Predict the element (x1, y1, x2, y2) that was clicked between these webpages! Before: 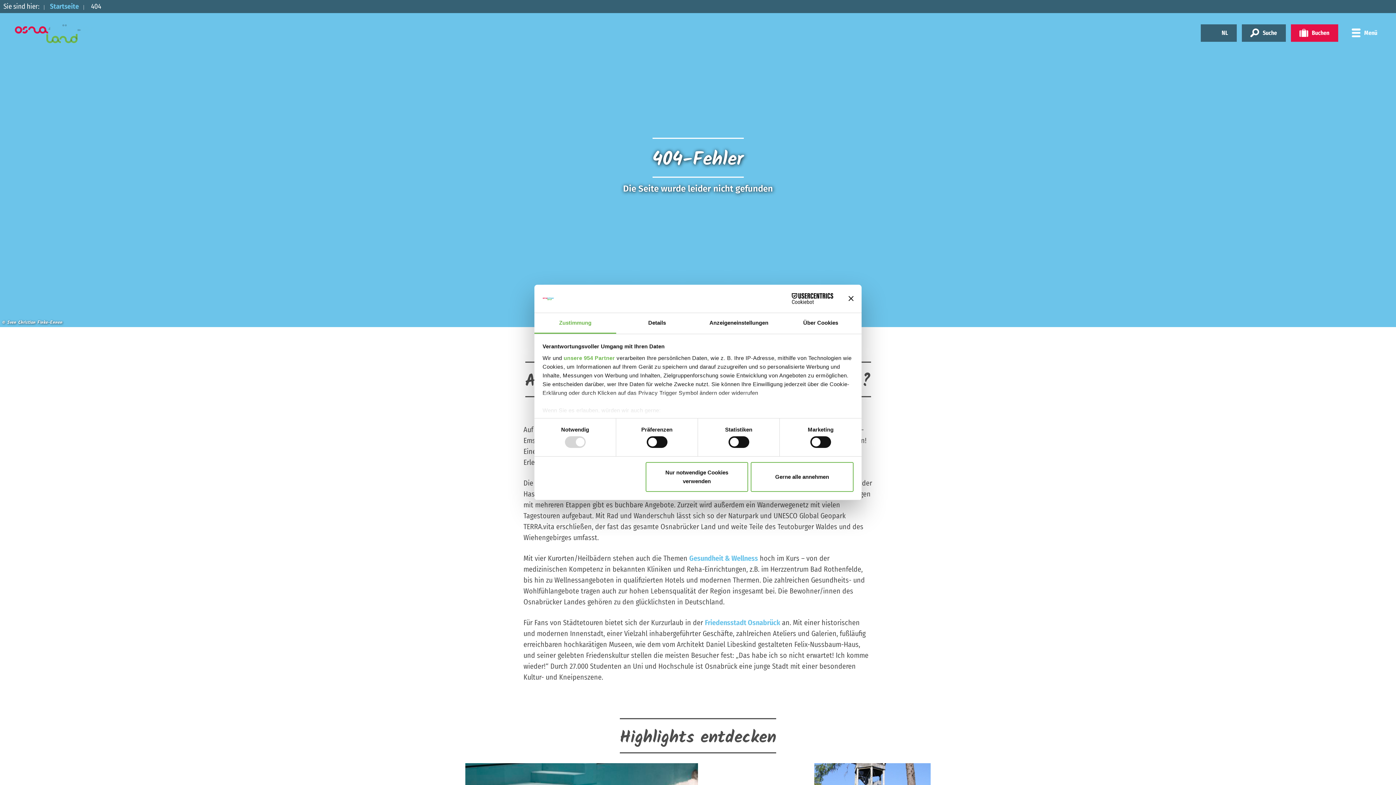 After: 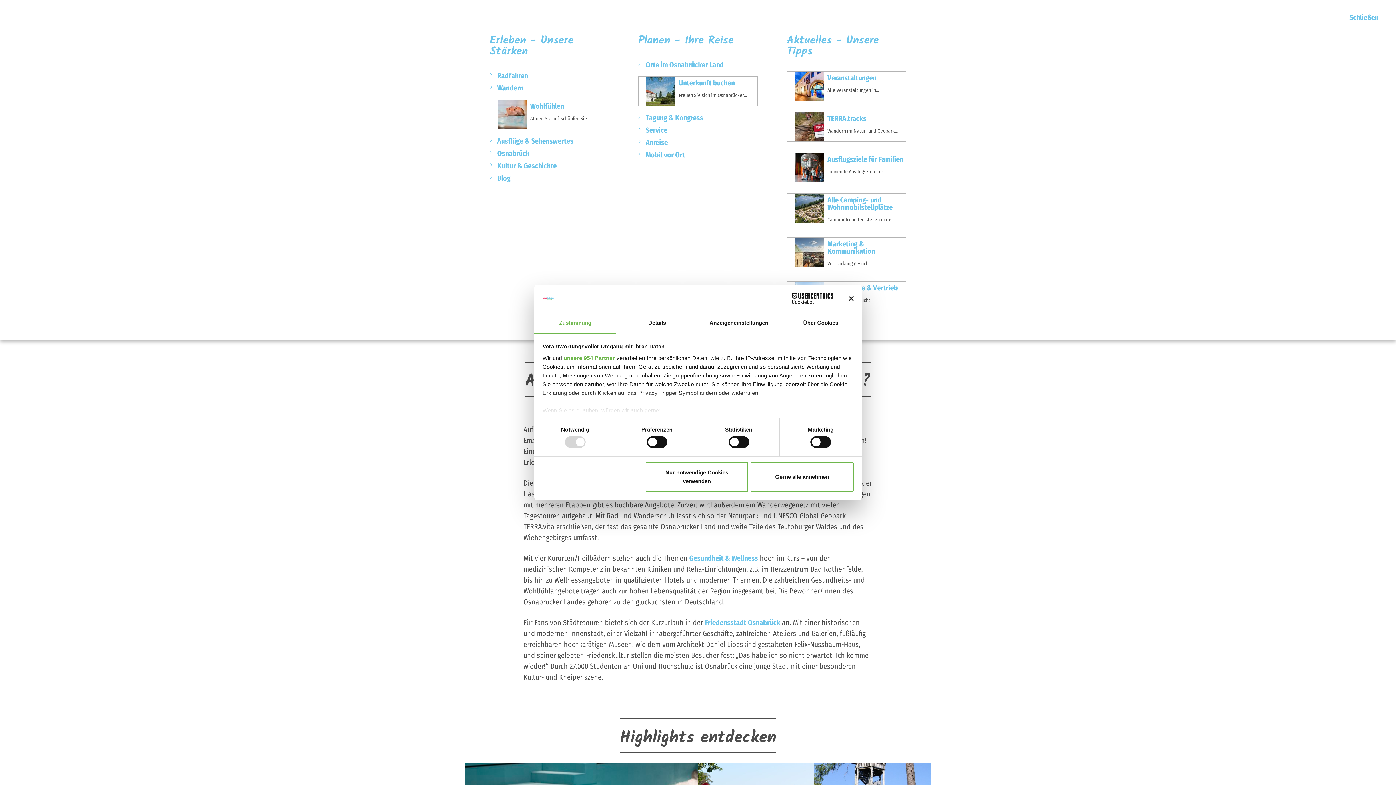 Action: bbox: (1343, 24, 1386, 41) label: Menü